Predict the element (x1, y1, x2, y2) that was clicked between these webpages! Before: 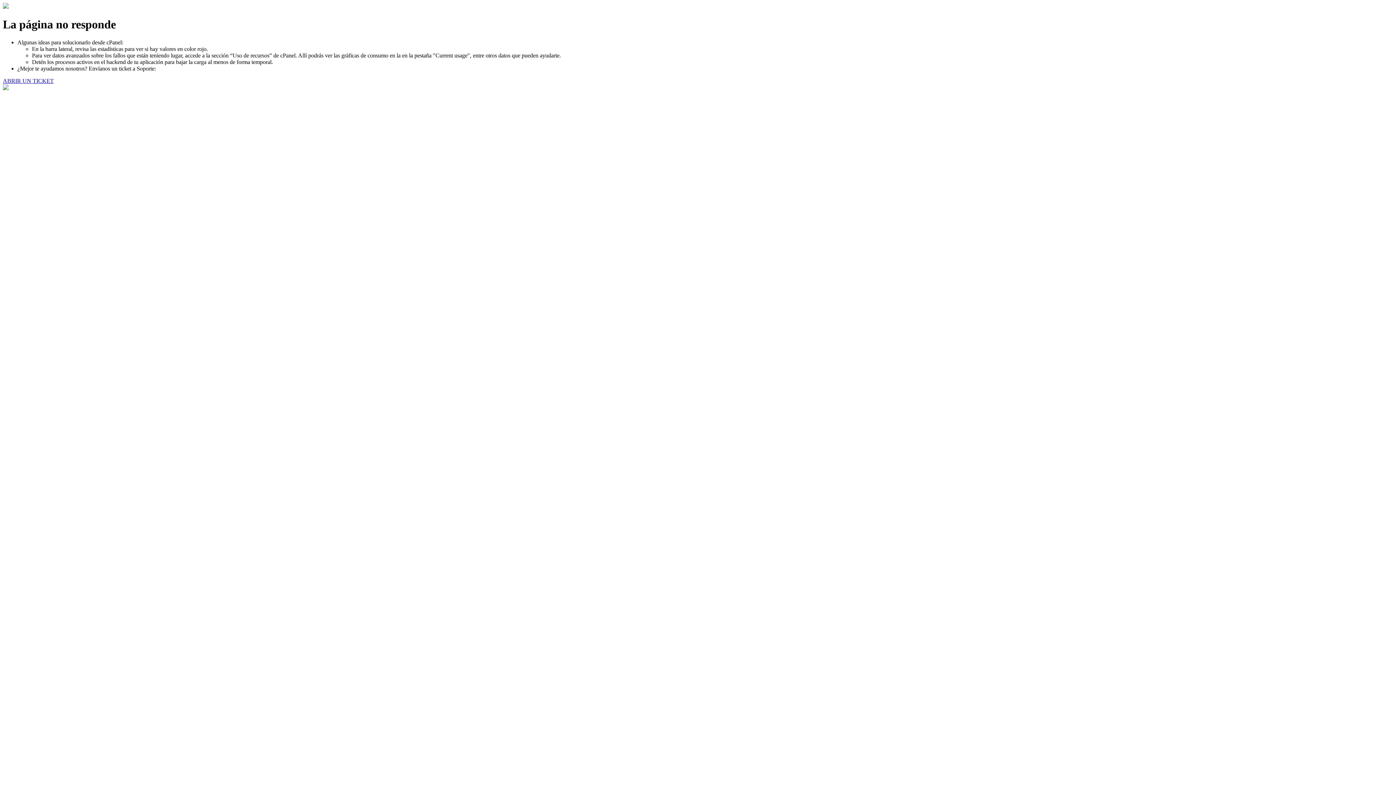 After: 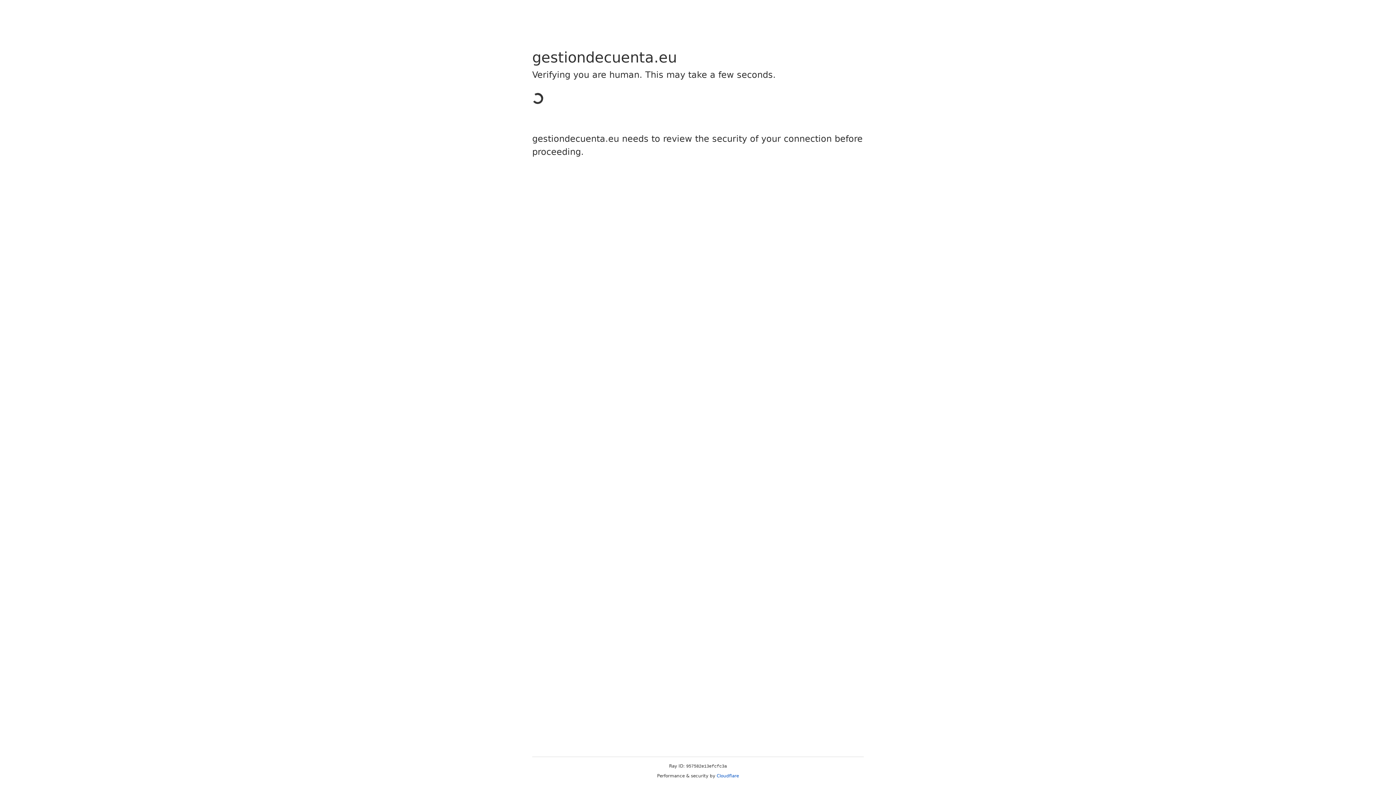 Action: label: ABRIR UN TICKET bbox: (2, 77, 53, 83)